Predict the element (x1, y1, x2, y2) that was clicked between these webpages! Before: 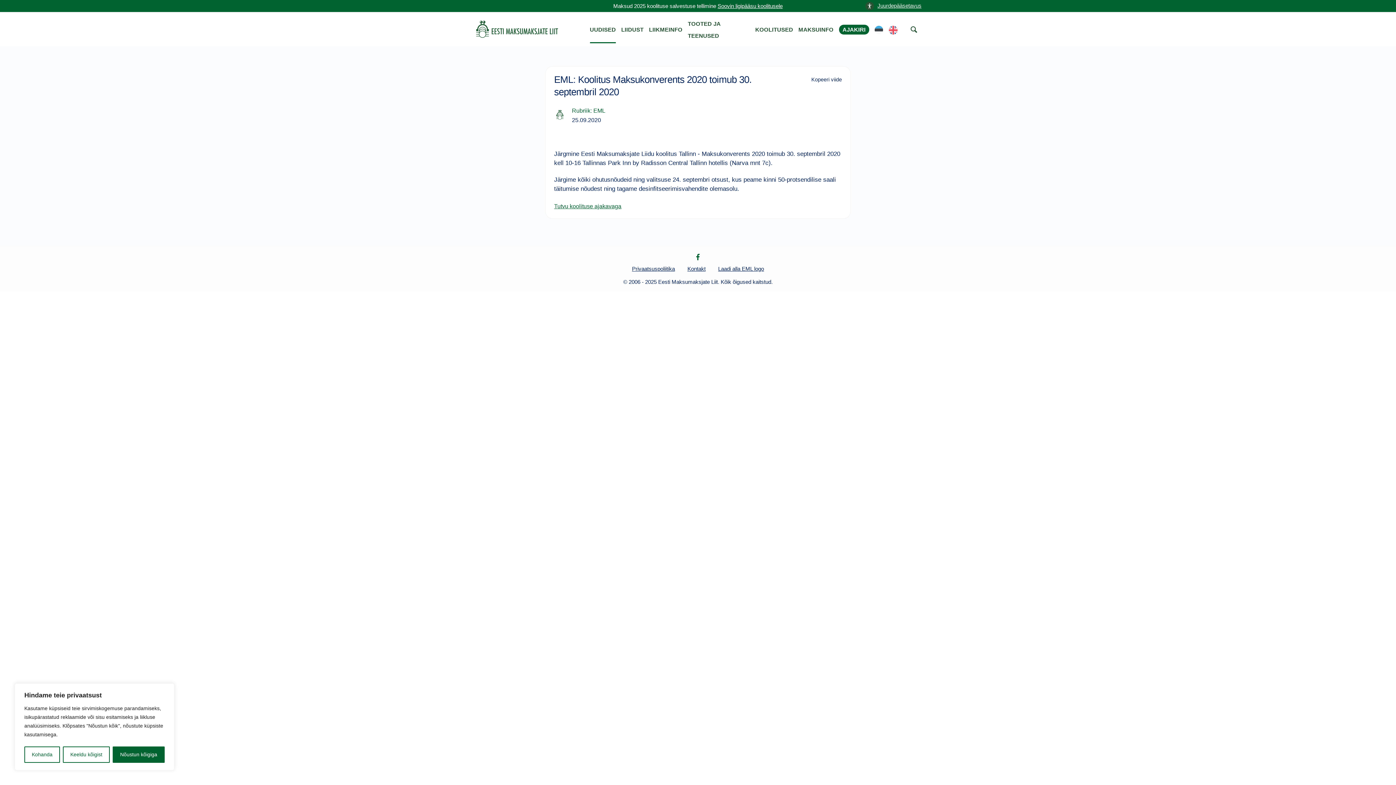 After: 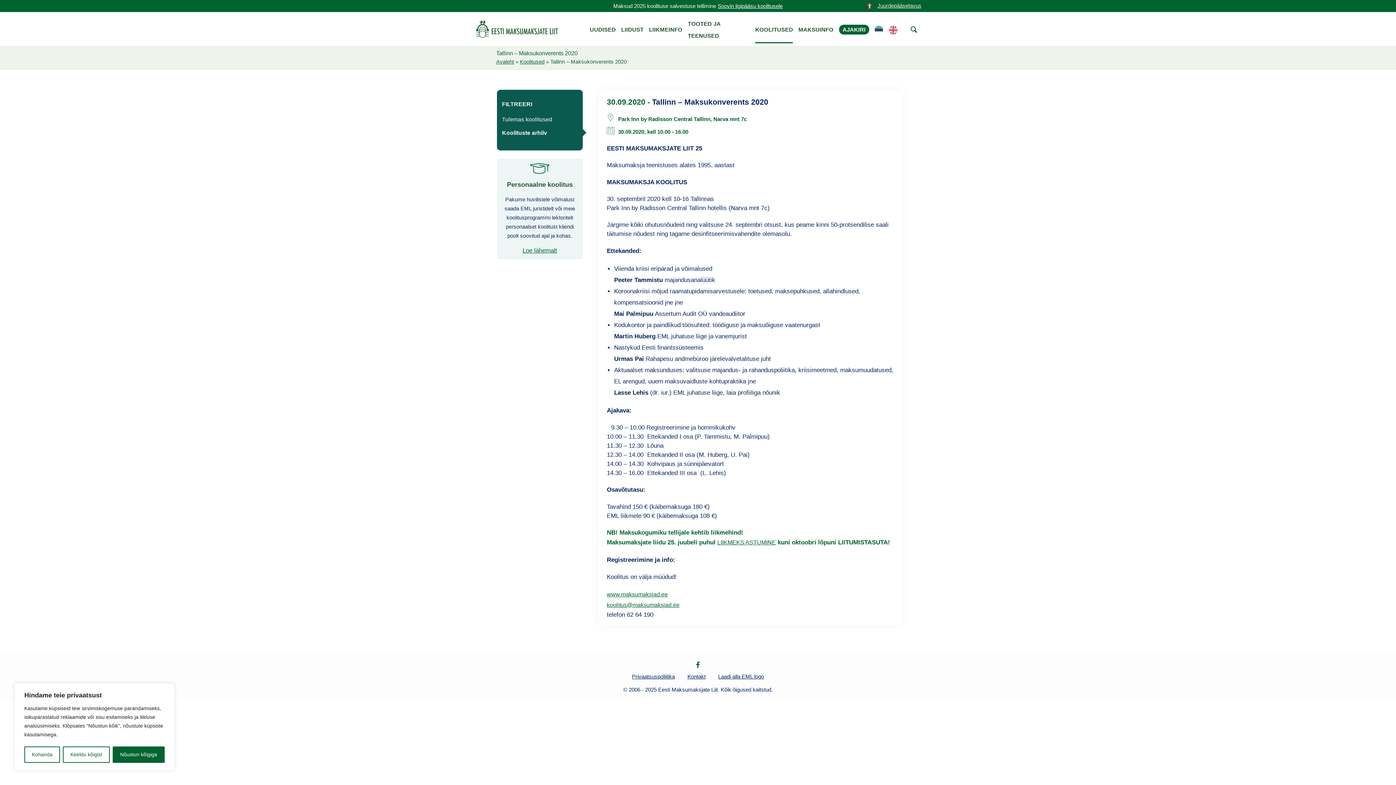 Action: bbox: (554, 203, 621, 209) label: Tutvu koolituse ajakavaga